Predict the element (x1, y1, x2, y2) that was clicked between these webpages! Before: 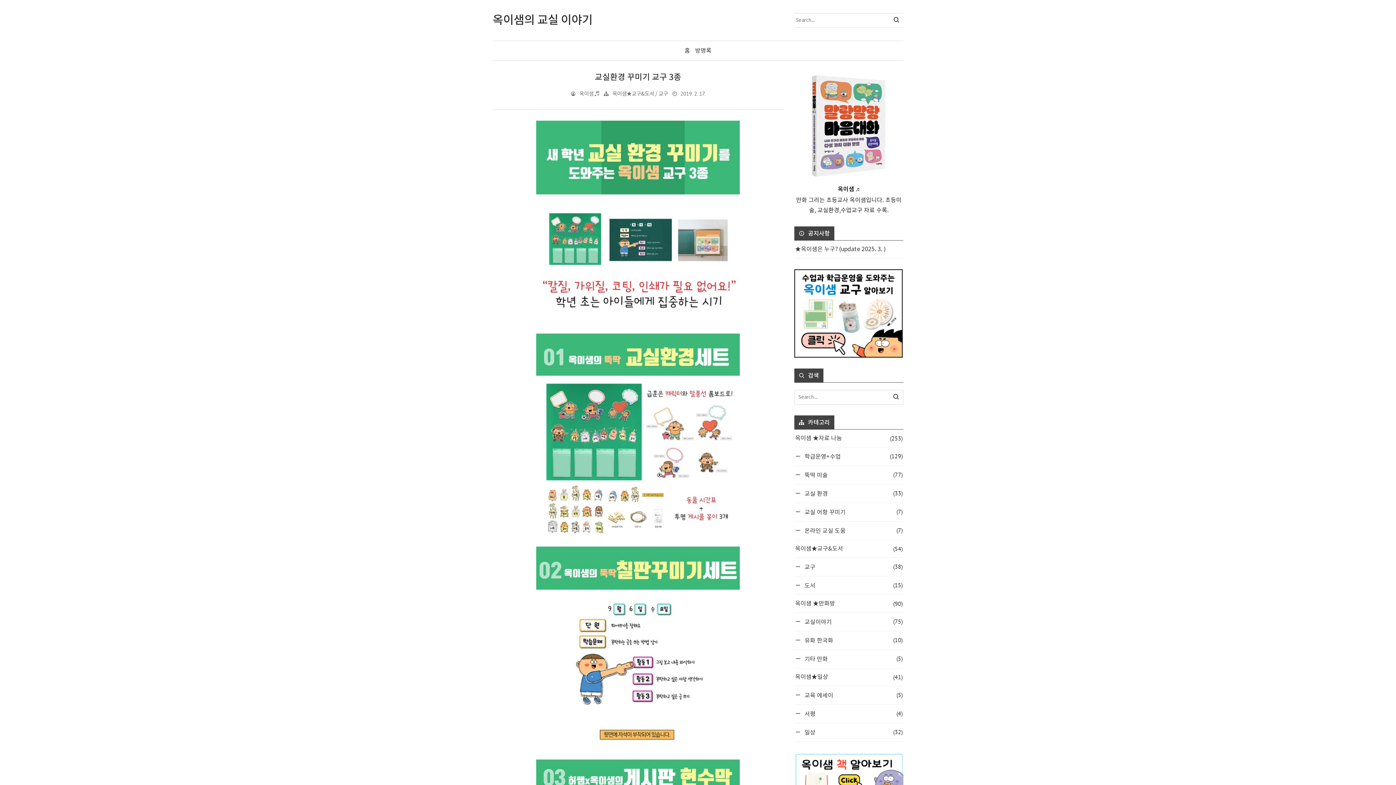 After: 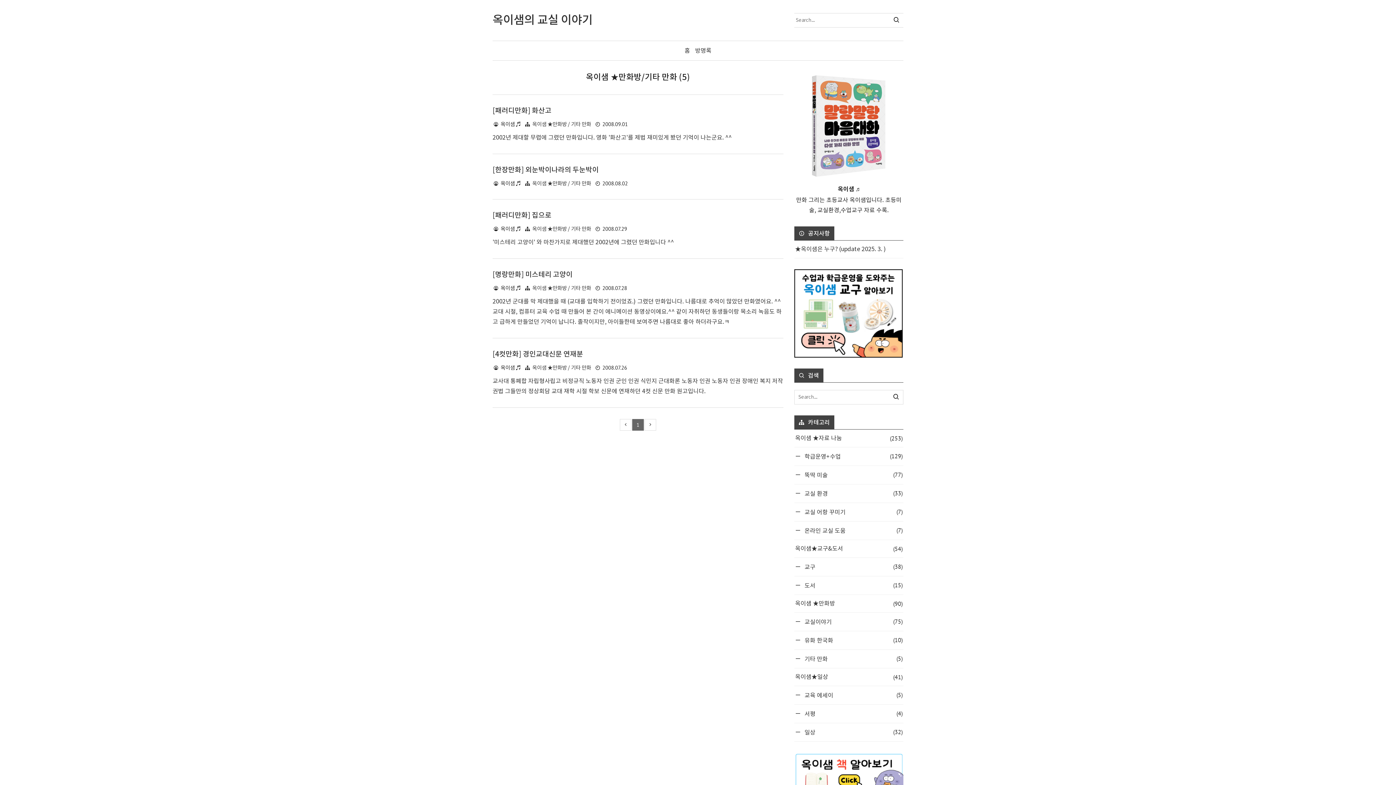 Action: bbox: (794, 650, 903, 668) label:  기타 만화
(5)